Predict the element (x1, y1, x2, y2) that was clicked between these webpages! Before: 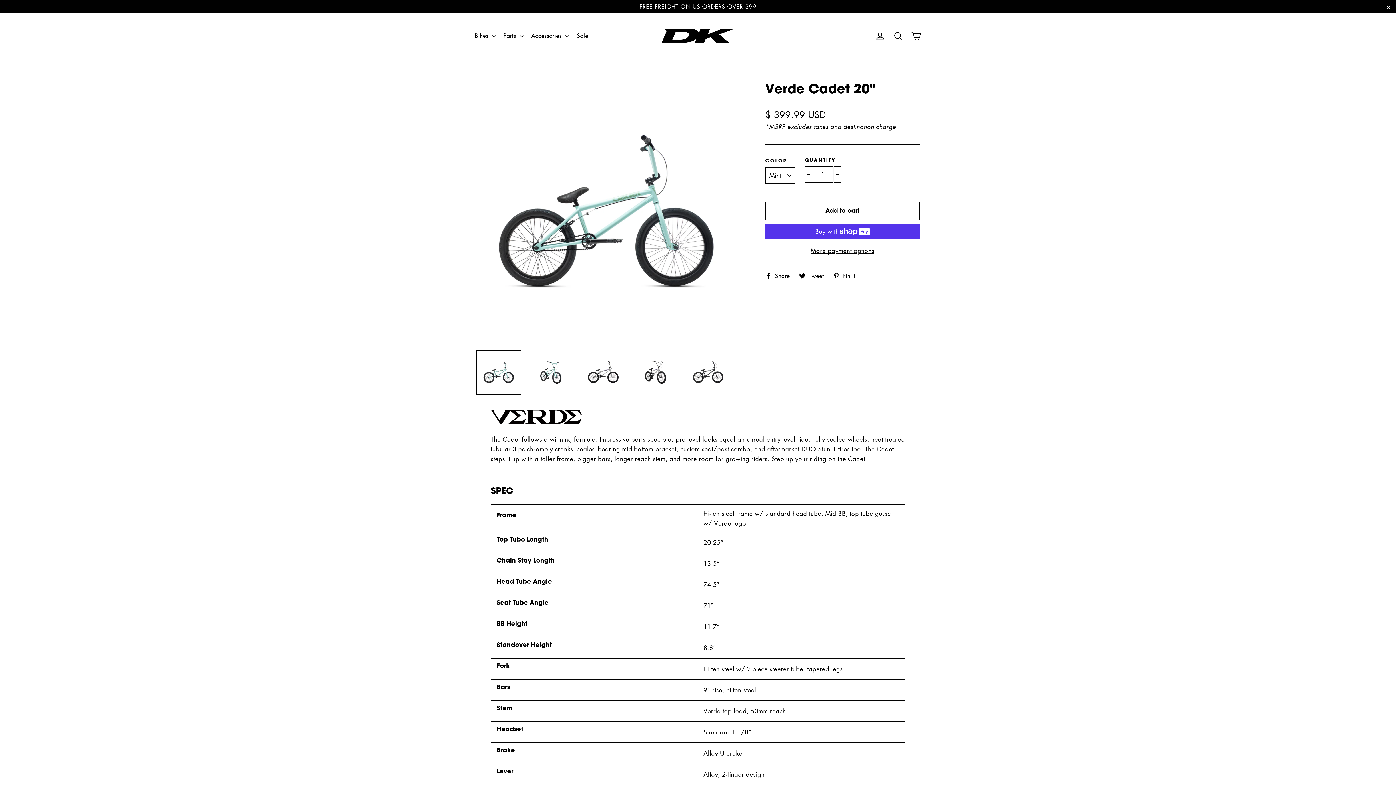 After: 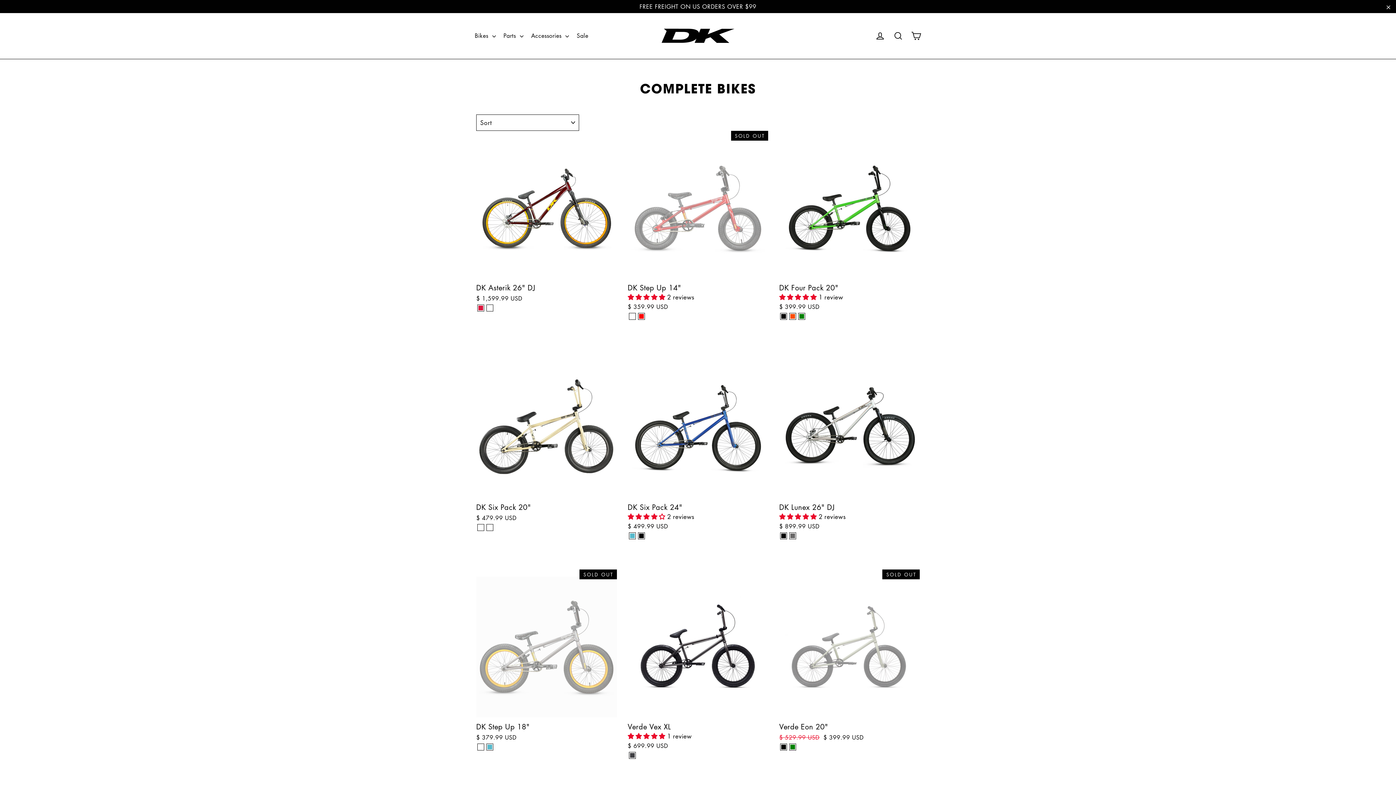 Action: bbox: (472, 28, 498, 43) label: Bikes 